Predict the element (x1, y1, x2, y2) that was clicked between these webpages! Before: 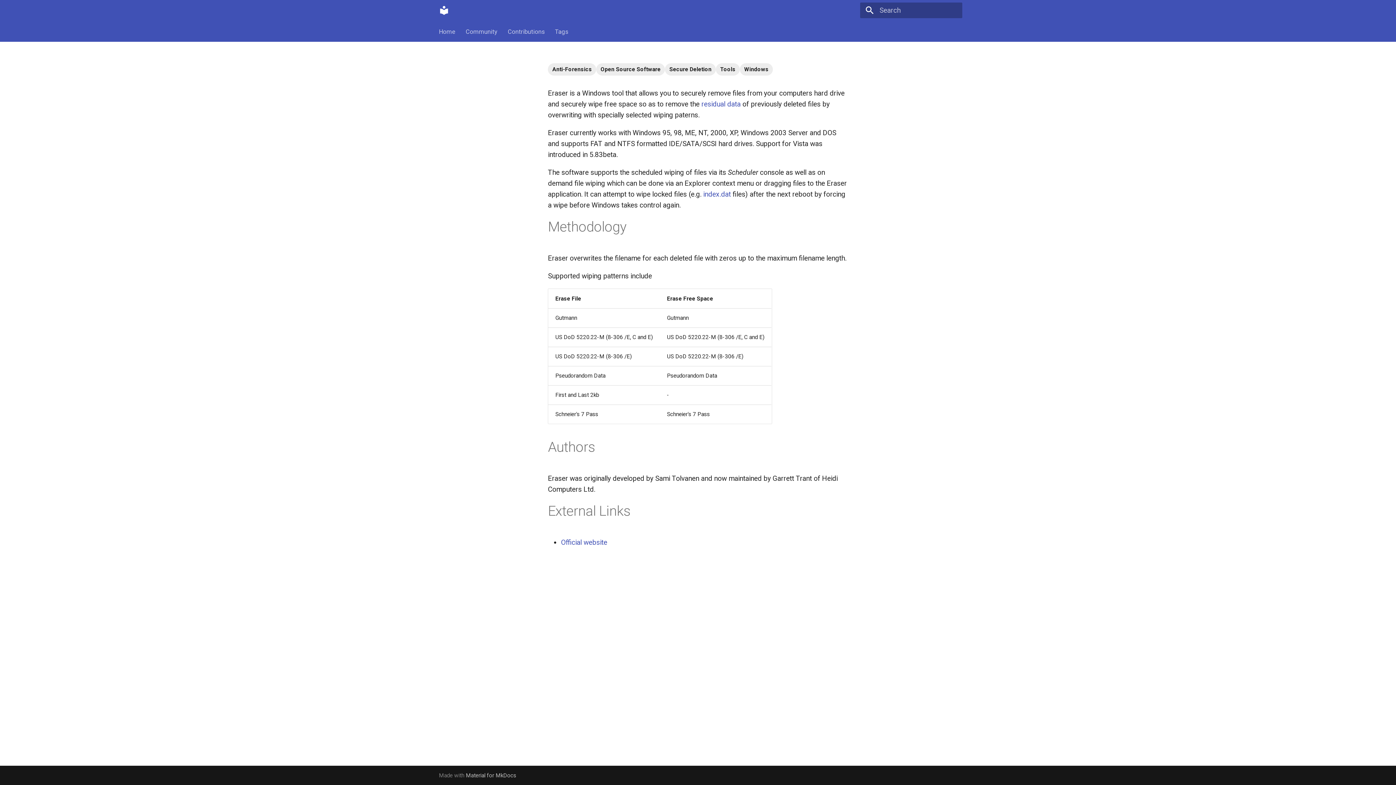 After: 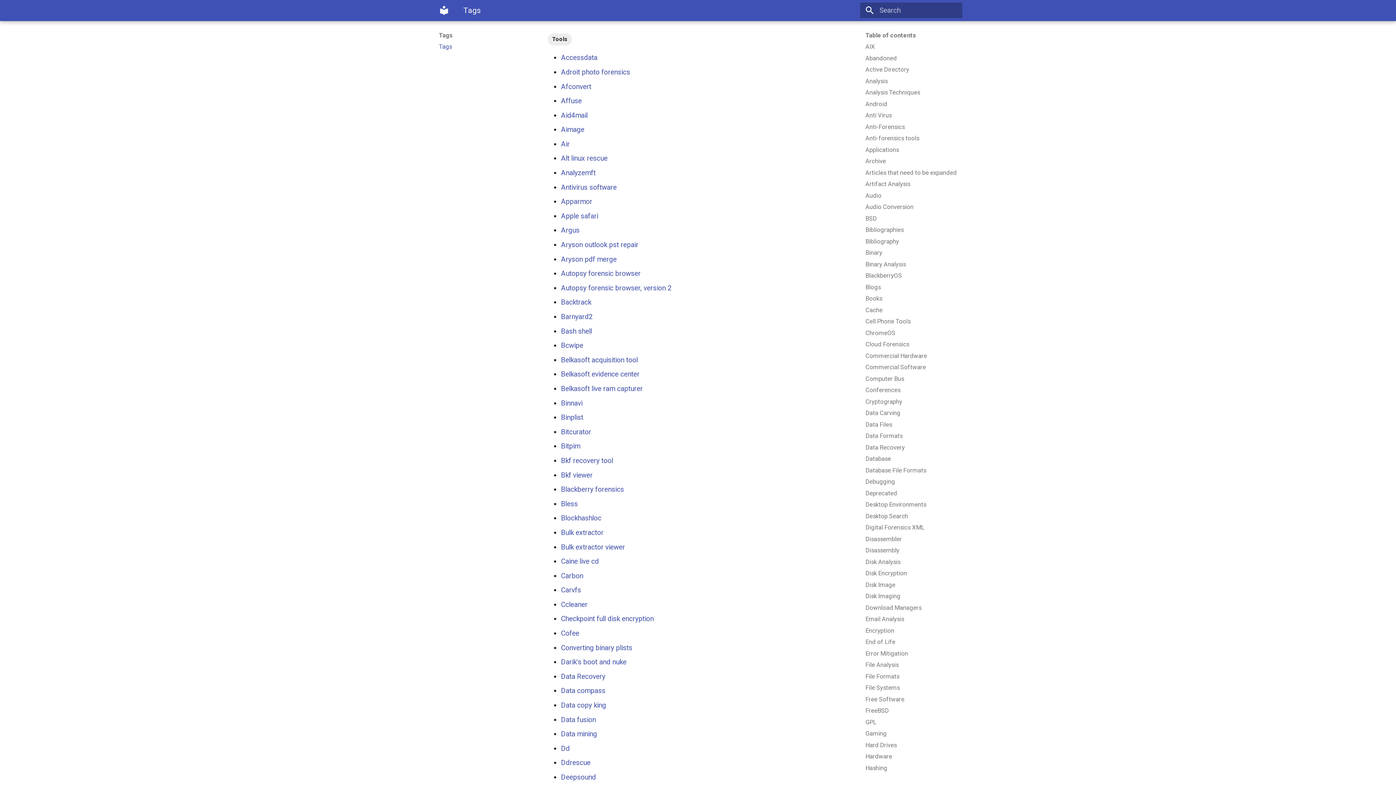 Action: label: Tools bbox: (716, 63, 740, 75)